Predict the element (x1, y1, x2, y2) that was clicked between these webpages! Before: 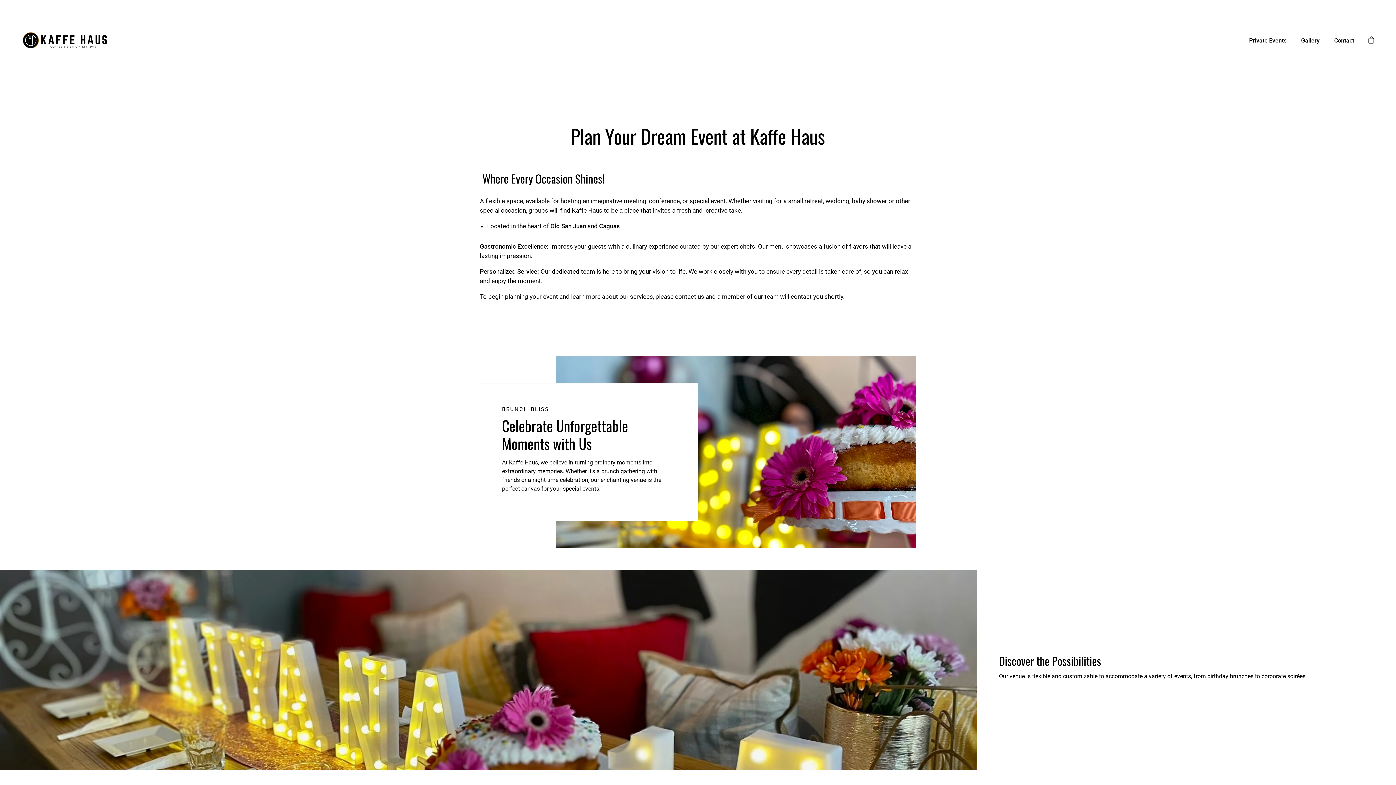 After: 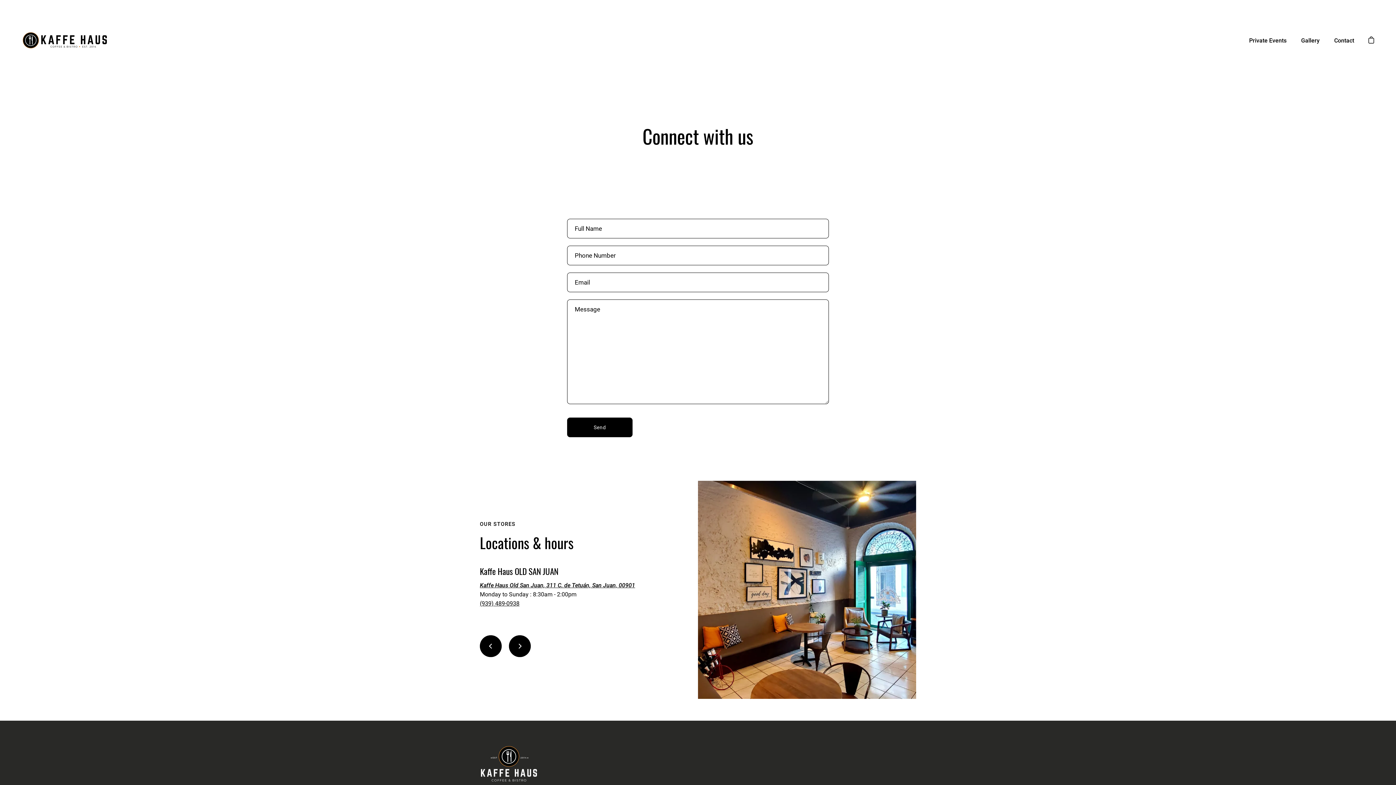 Action: bbox: (1334, 35, 1354, 44) label: Contact